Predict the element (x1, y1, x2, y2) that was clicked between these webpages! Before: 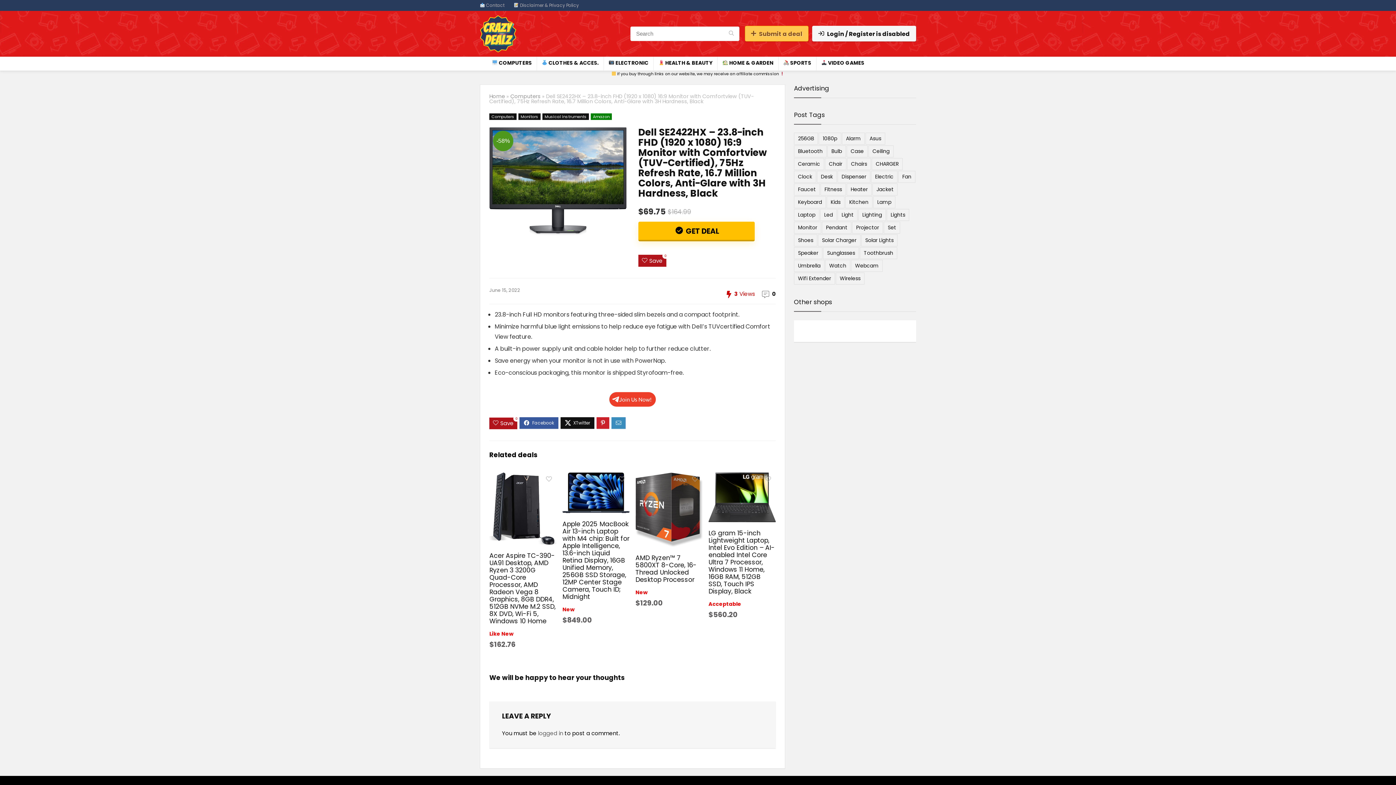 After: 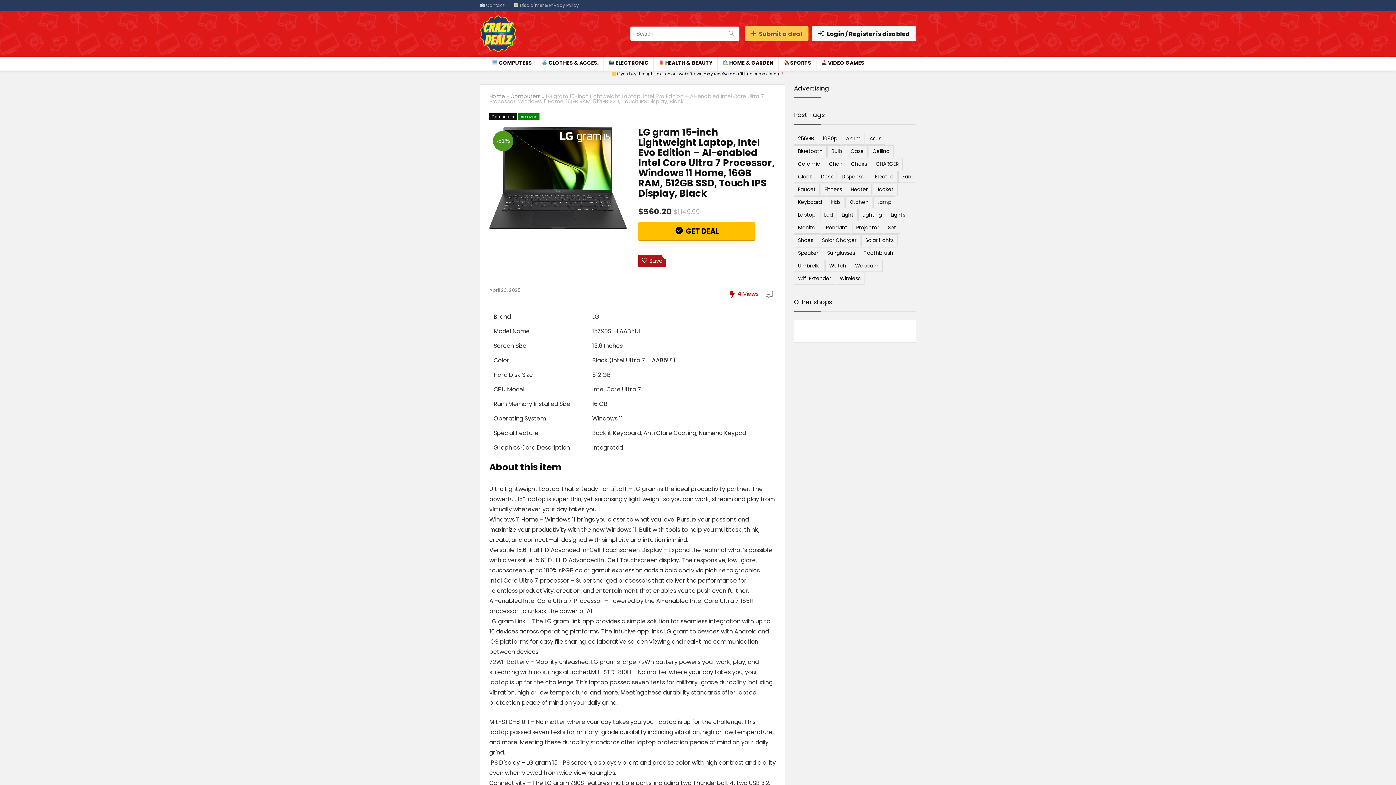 Action: label: LG gram 15-inch Lightweight Laptop, Intel Evo Edition – AI-enabled Intel Core Ultra 7 Processor, Windows 11 Home, 16GB RAM, 512GB SSD, Touch IPS Display, Black bbox: (708, 529, 774, 595)